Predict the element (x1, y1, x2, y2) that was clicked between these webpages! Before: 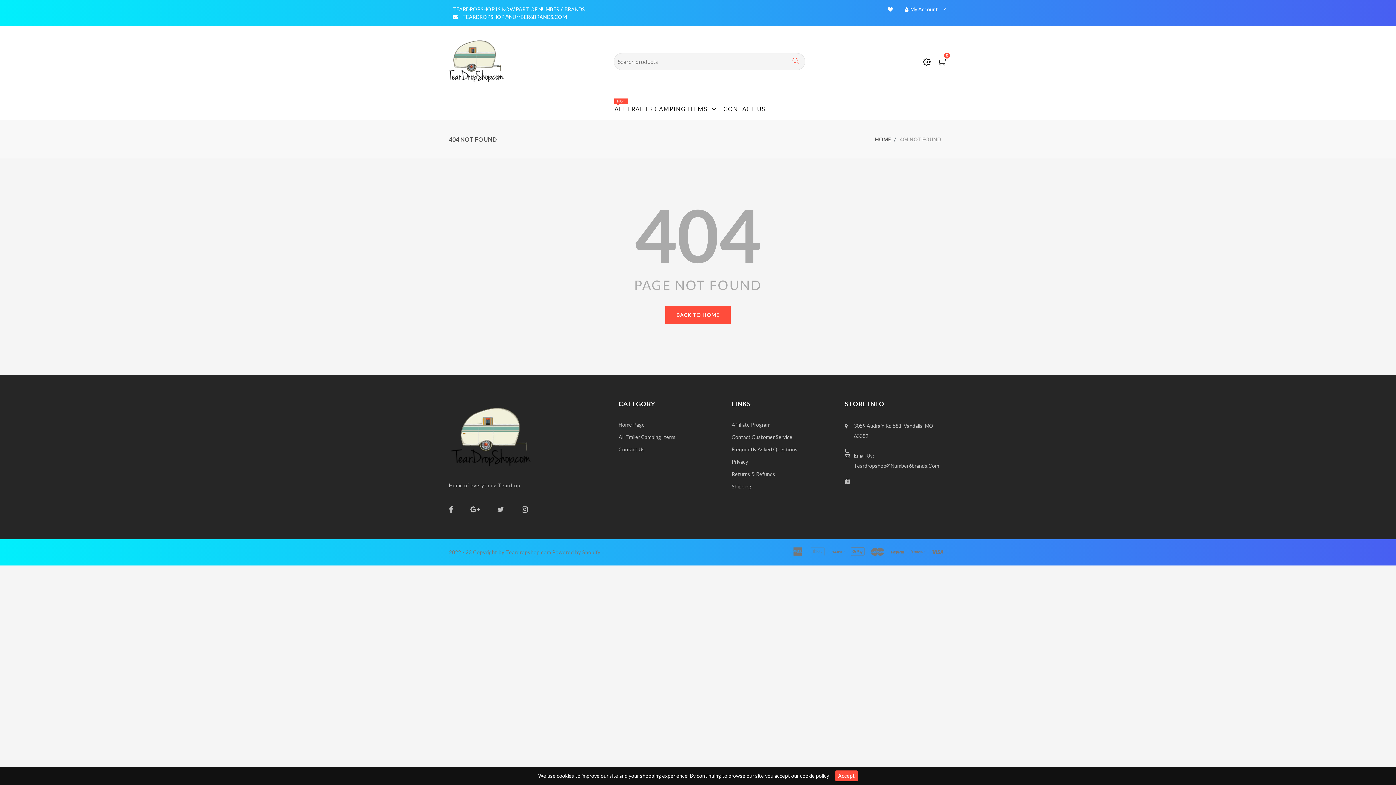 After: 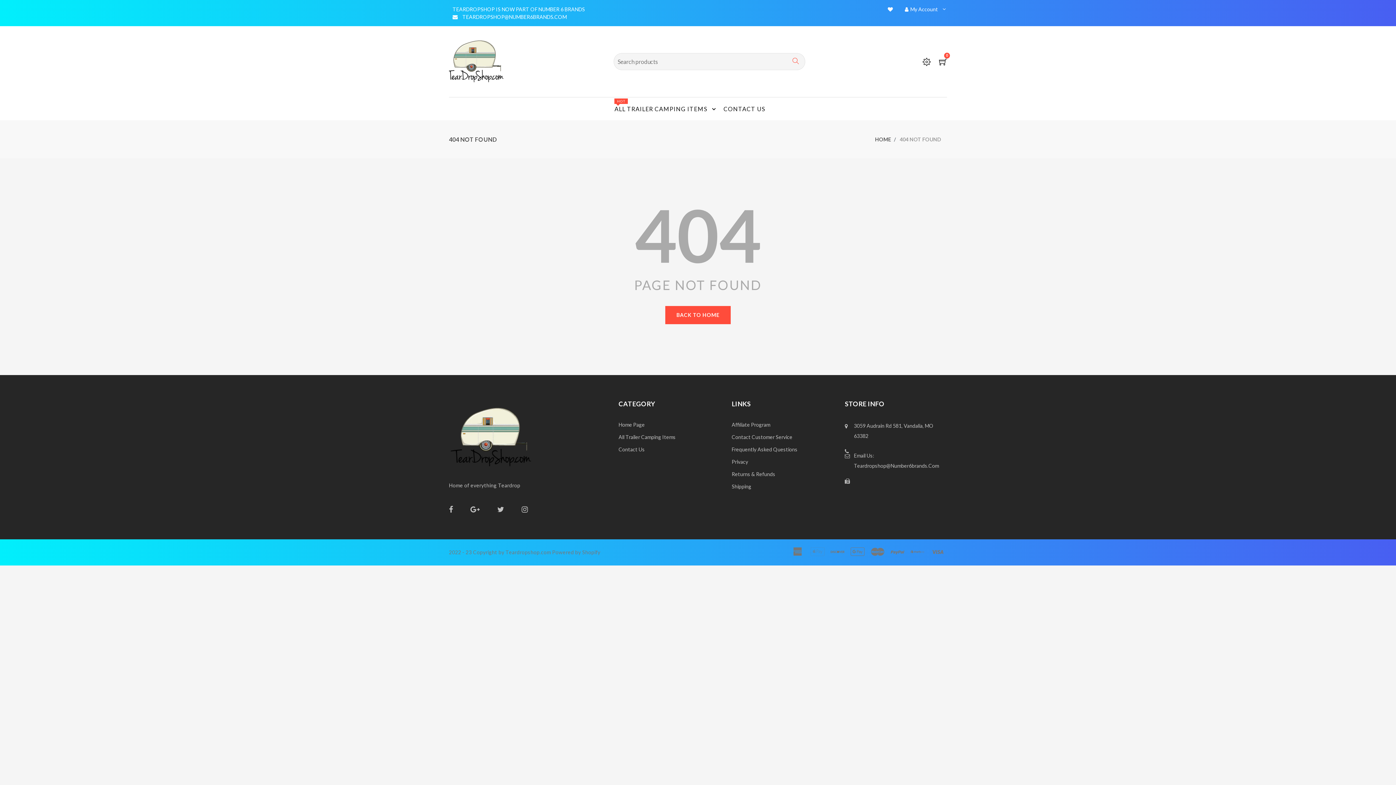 Action: label: Accept bbox: (835, 770, 858, 781)